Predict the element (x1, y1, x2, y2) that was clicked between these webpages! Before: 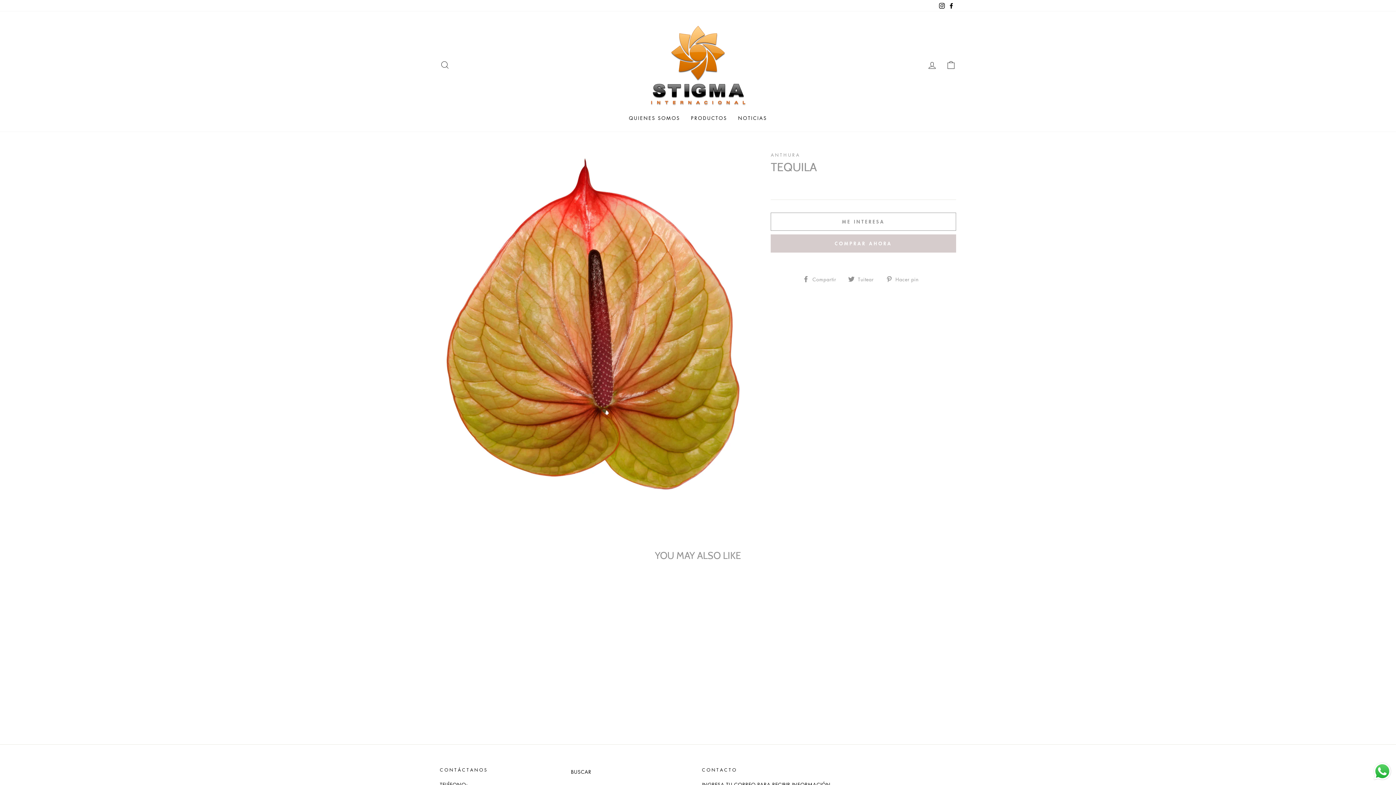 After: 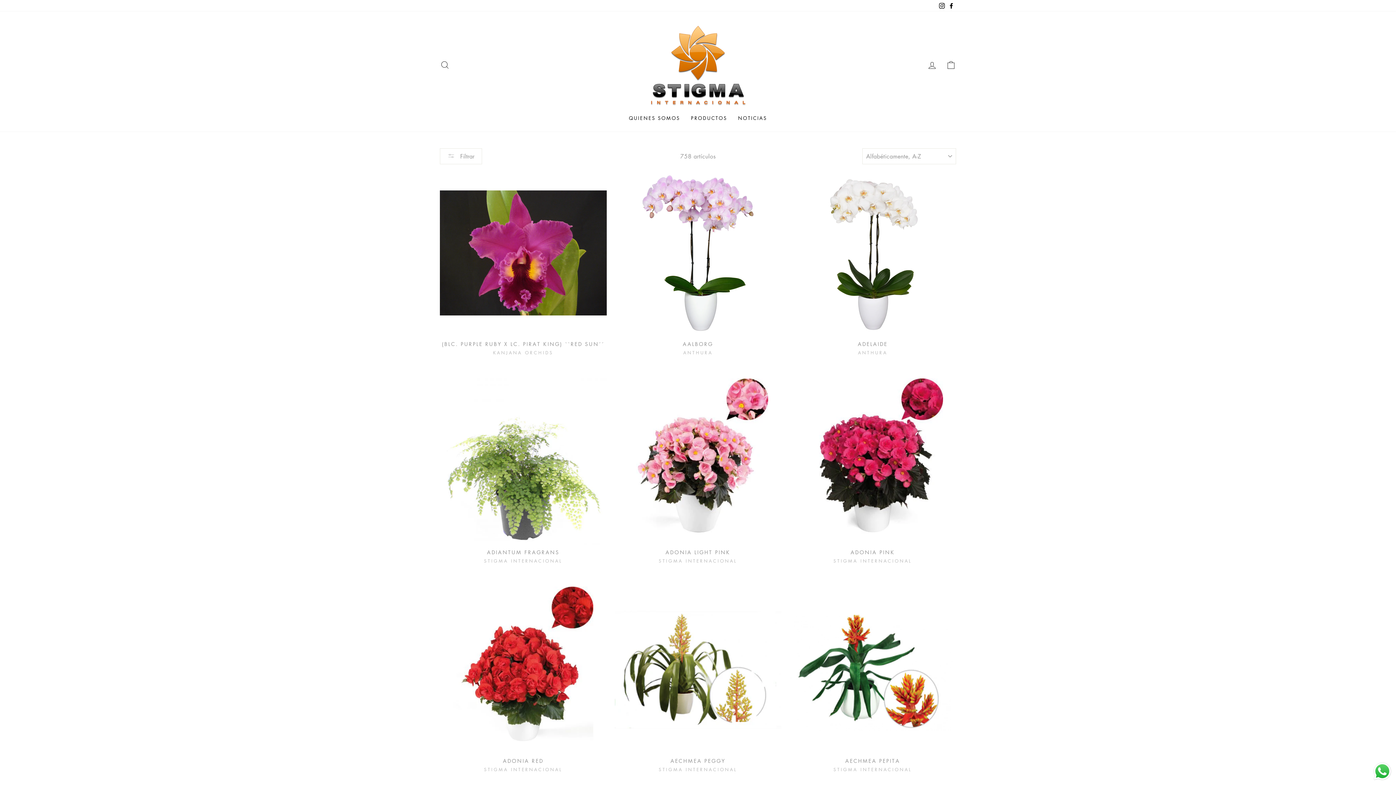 Action: label: NOTICIAS bbox: (732, 111, 772, 124)